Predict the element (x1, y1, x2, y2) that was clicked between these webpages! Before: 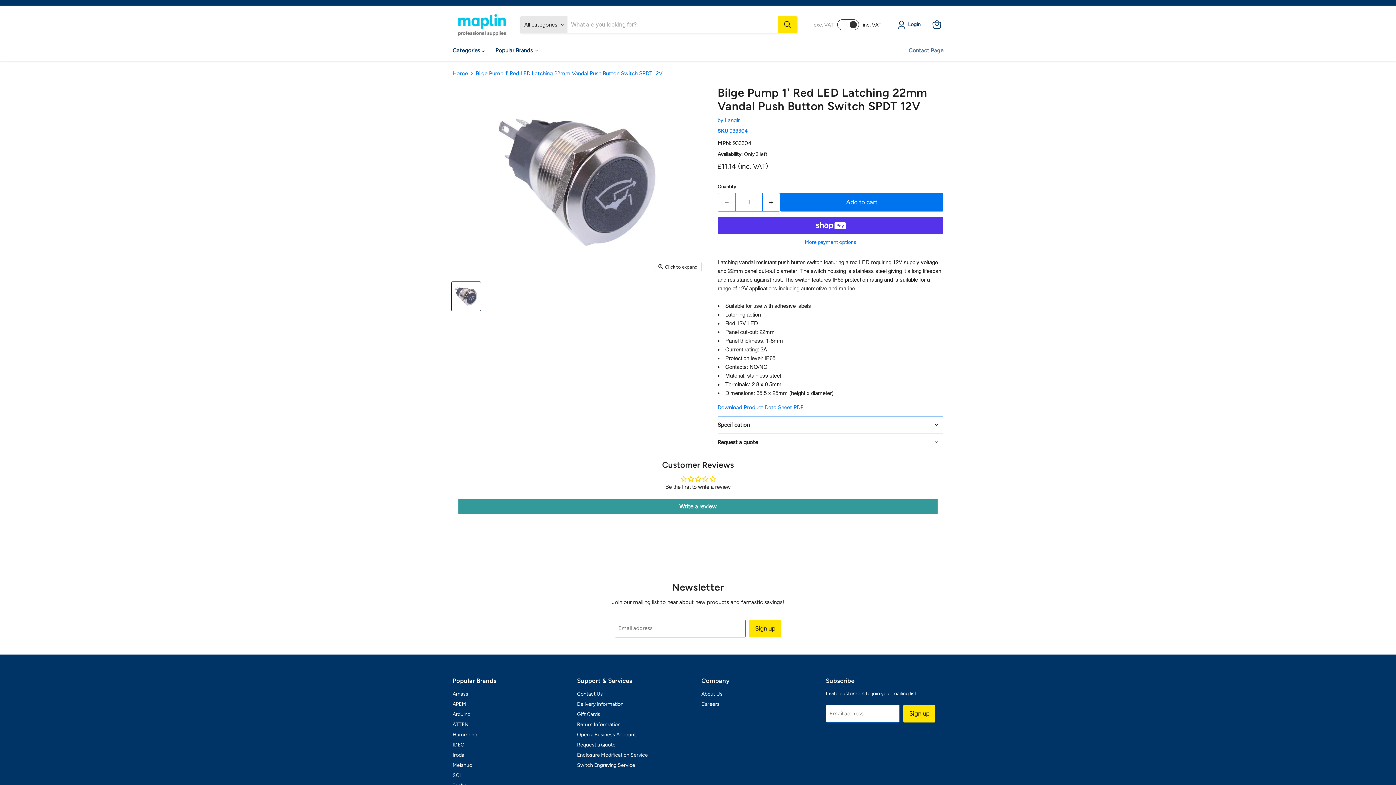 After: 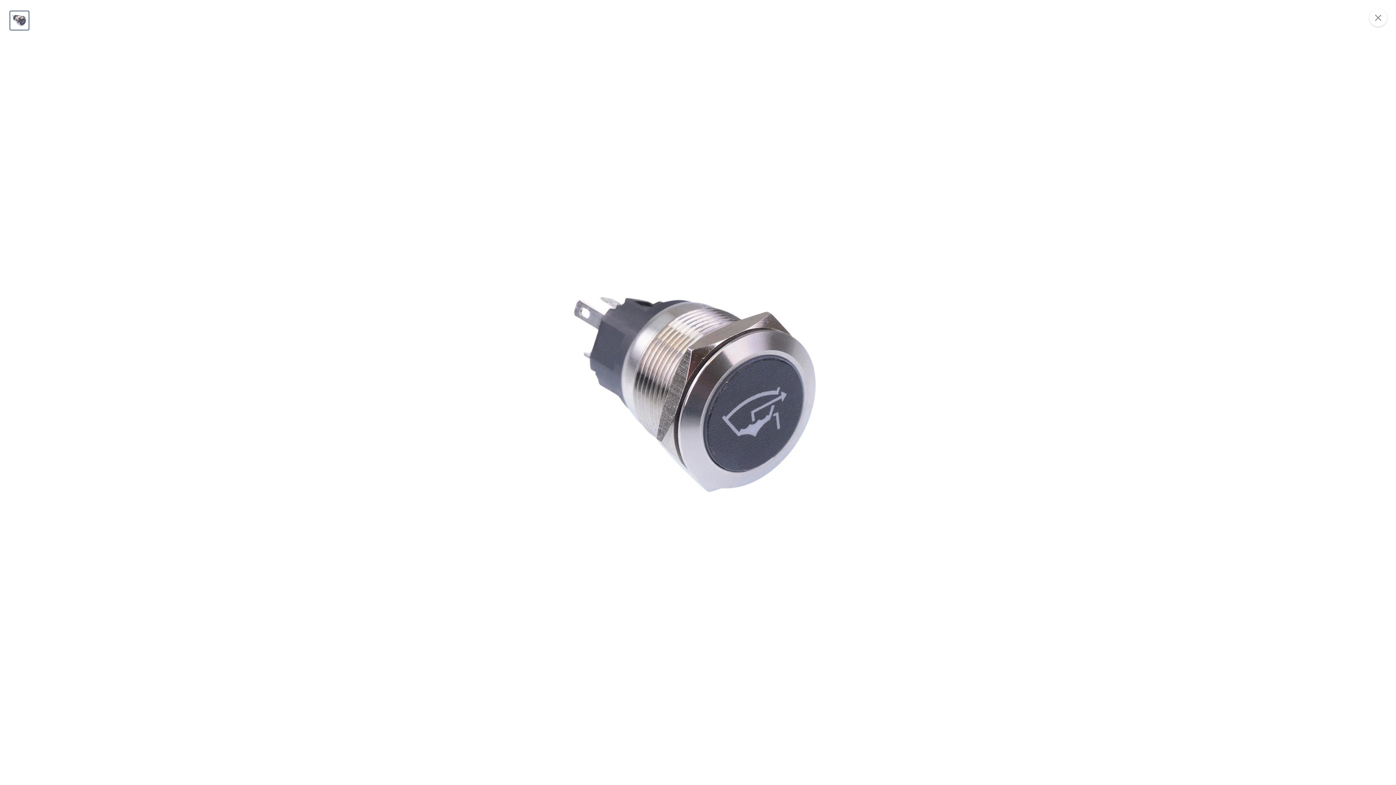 Action: bbox: (655, 262, 701, 271) label: Click to expand